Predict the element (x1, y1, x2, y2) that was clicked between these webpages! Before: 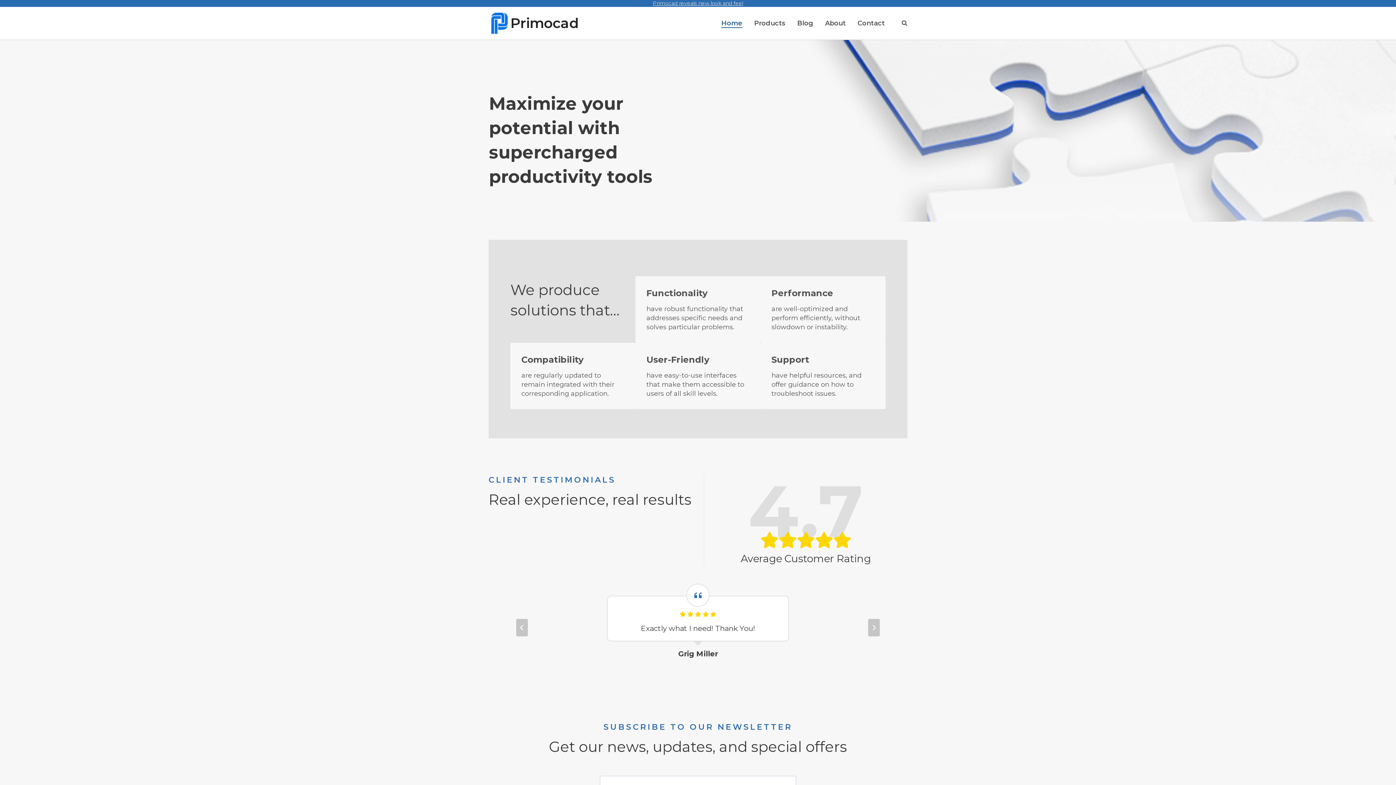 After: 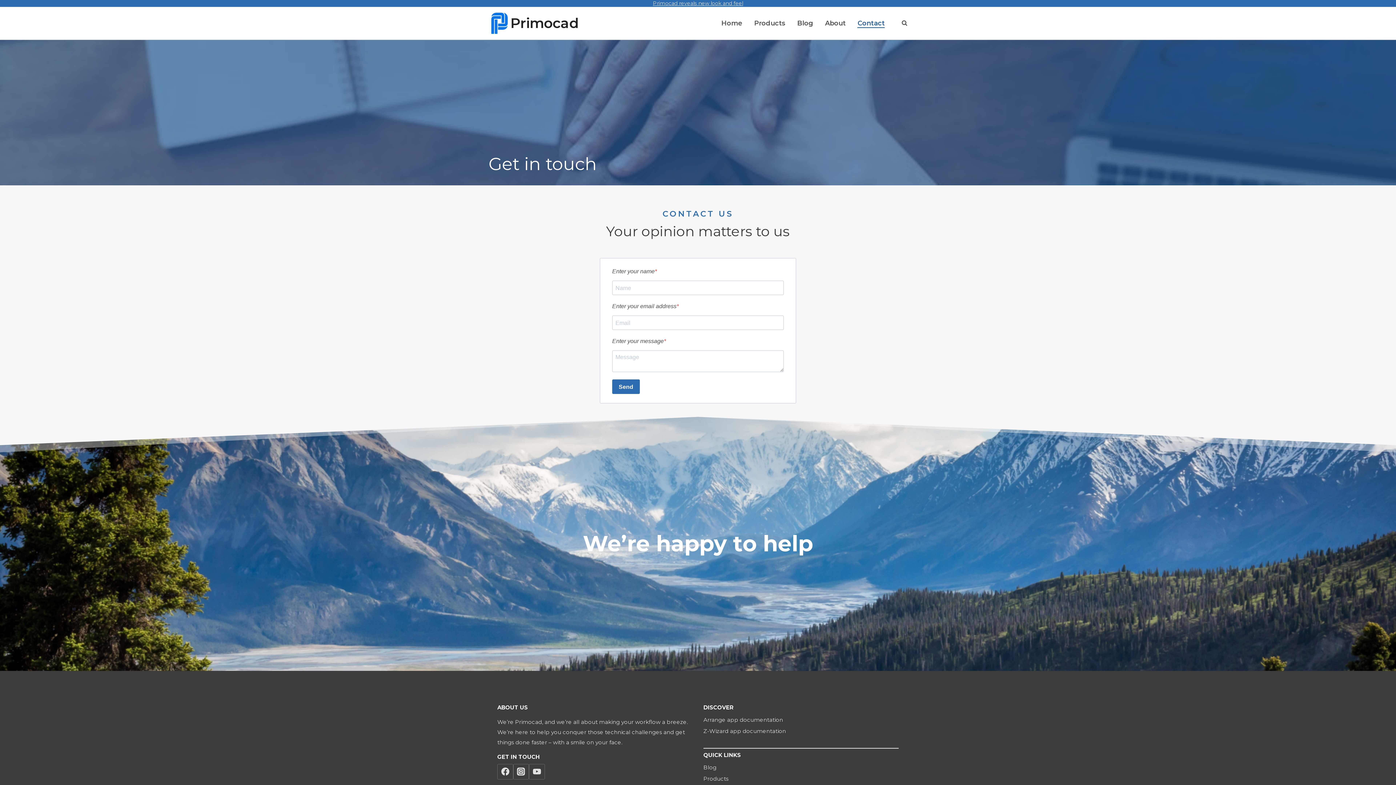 Action: label: Contact bbox: (851, 18, 890, 27)